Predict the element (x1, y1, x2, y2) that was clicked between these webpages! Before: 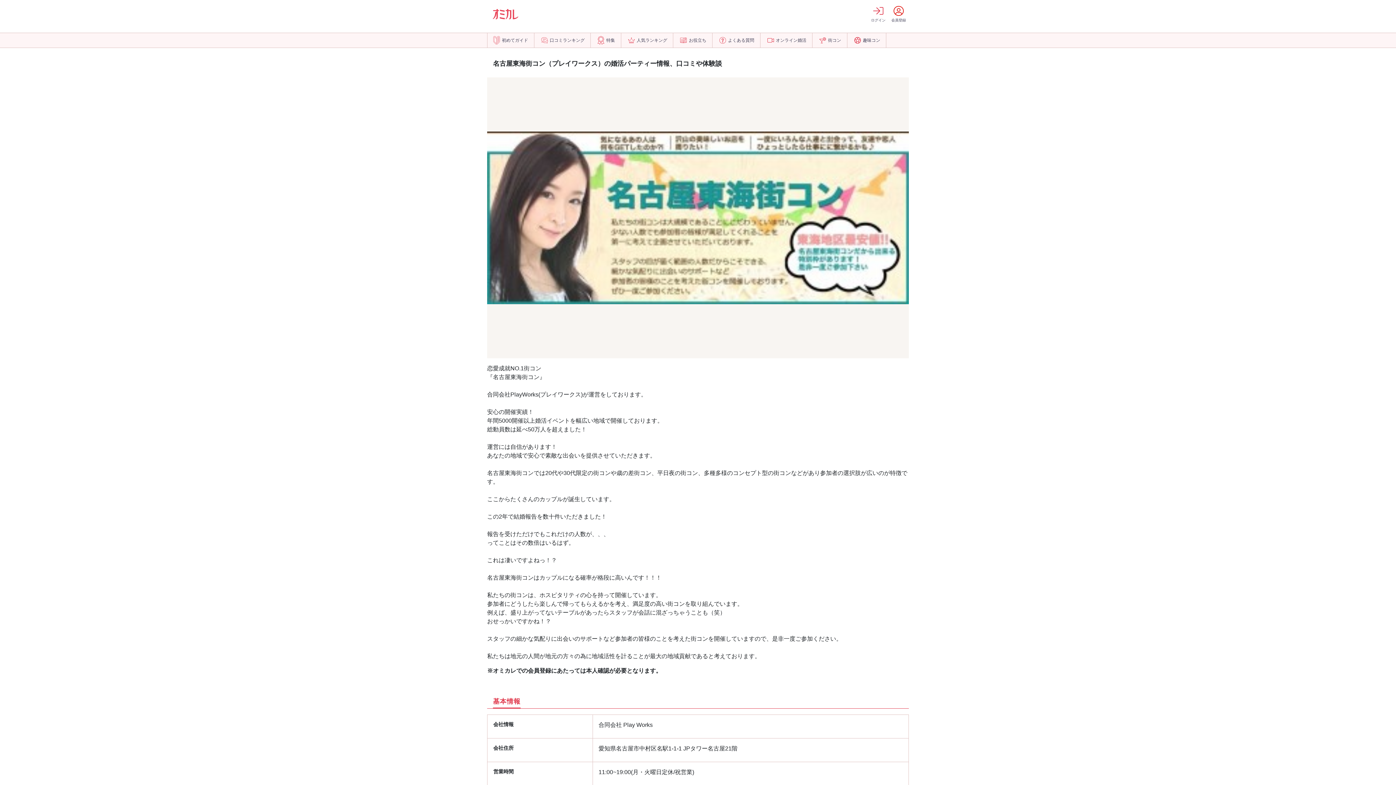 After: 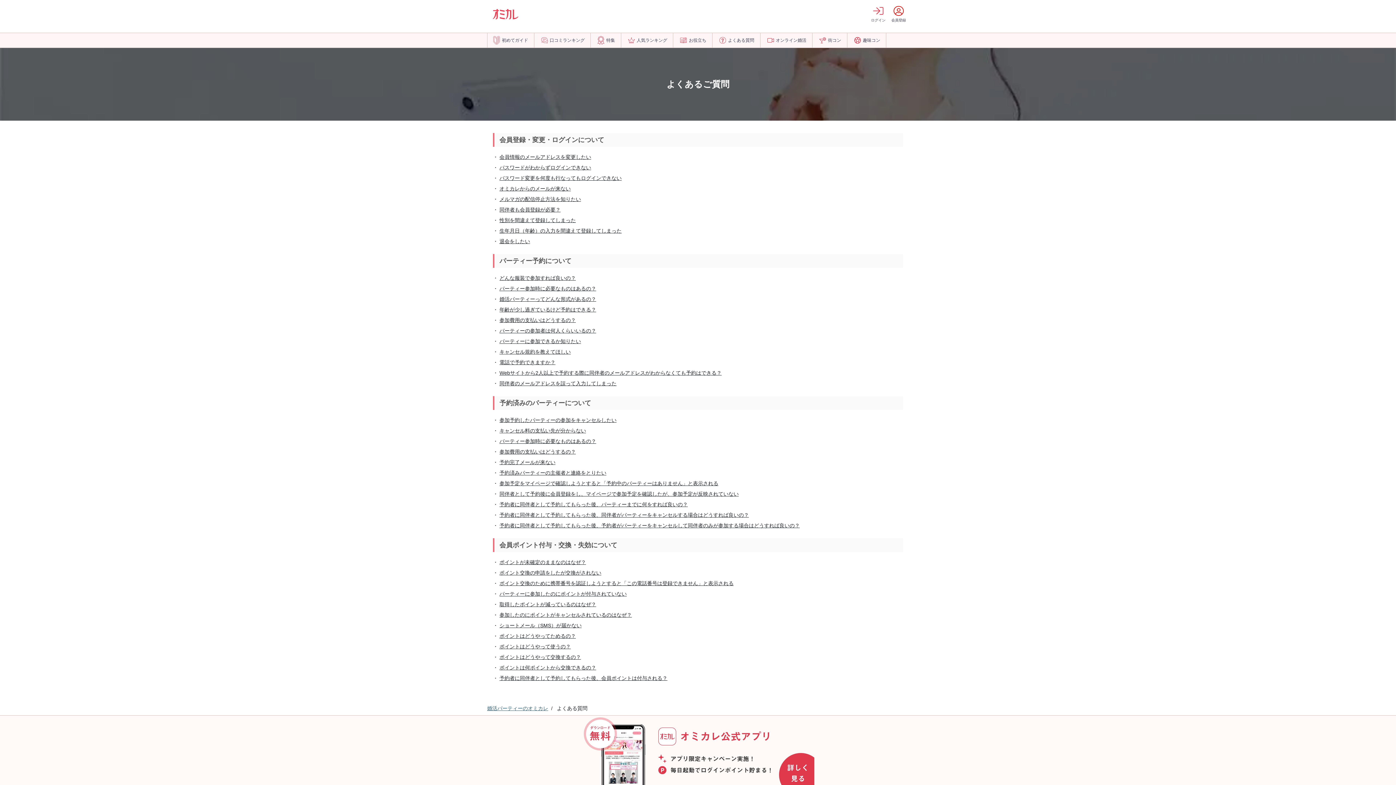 Action: bbox: (713, 33, 760, 47) label: よくある質問